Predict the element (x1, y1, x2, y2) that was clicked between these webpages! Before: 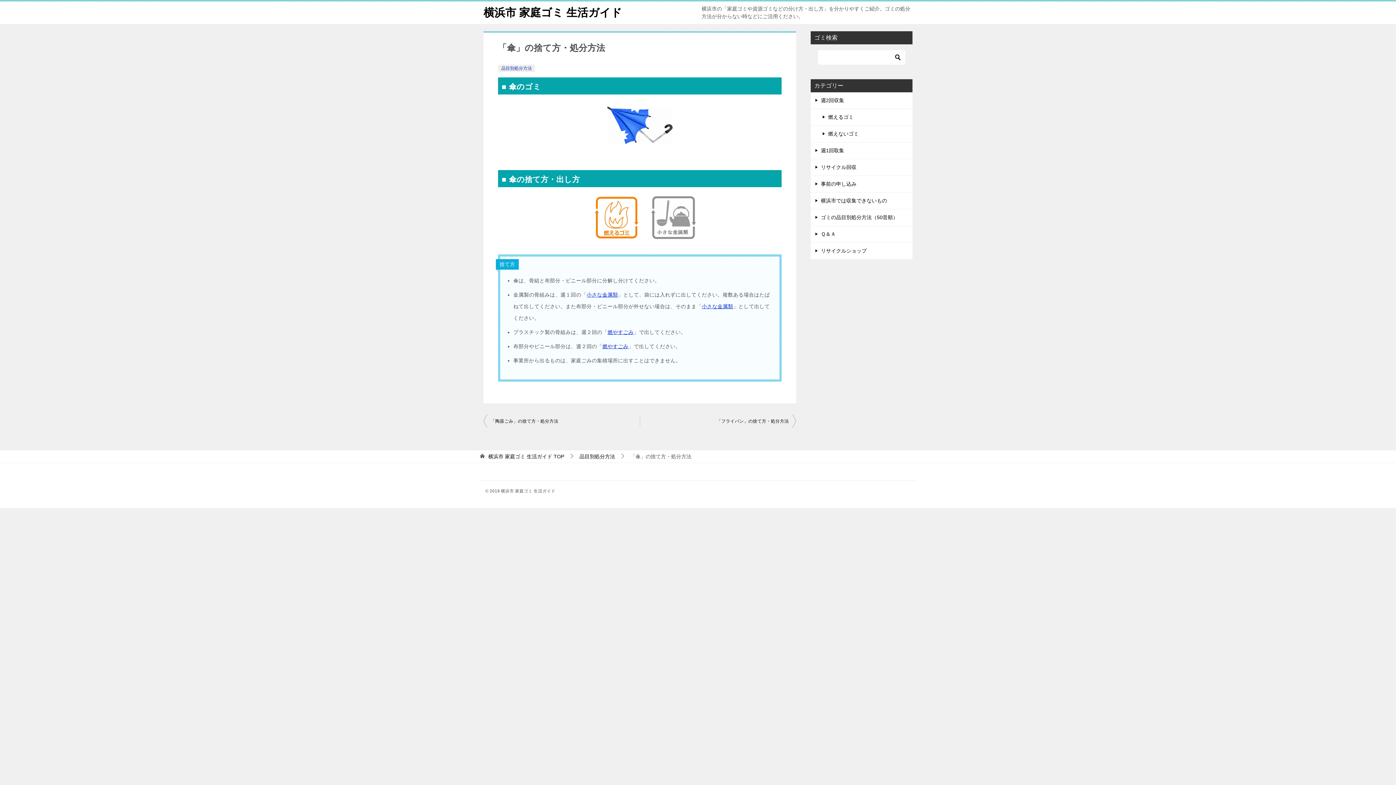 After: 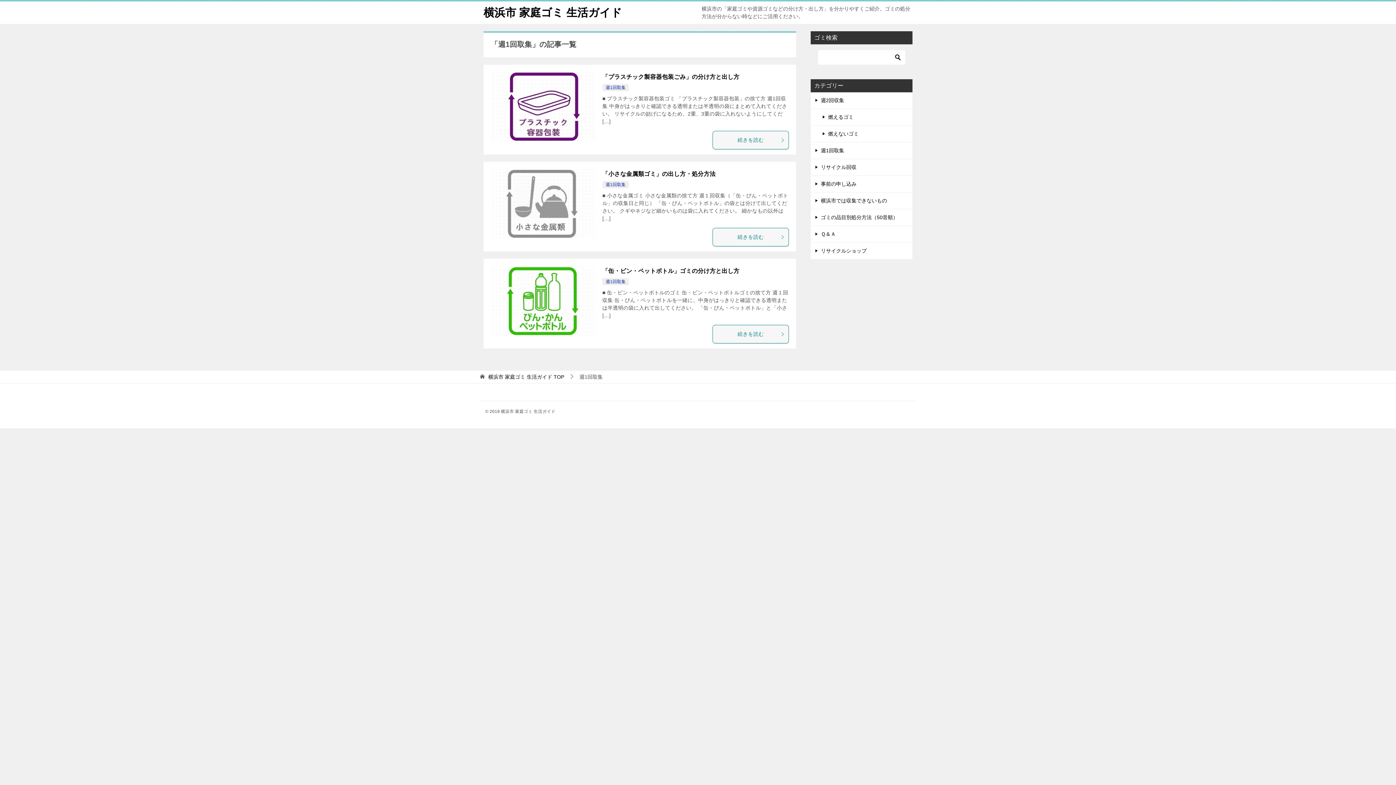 Action: bbox: (810, 142, 912, 158) label: 週1回取集